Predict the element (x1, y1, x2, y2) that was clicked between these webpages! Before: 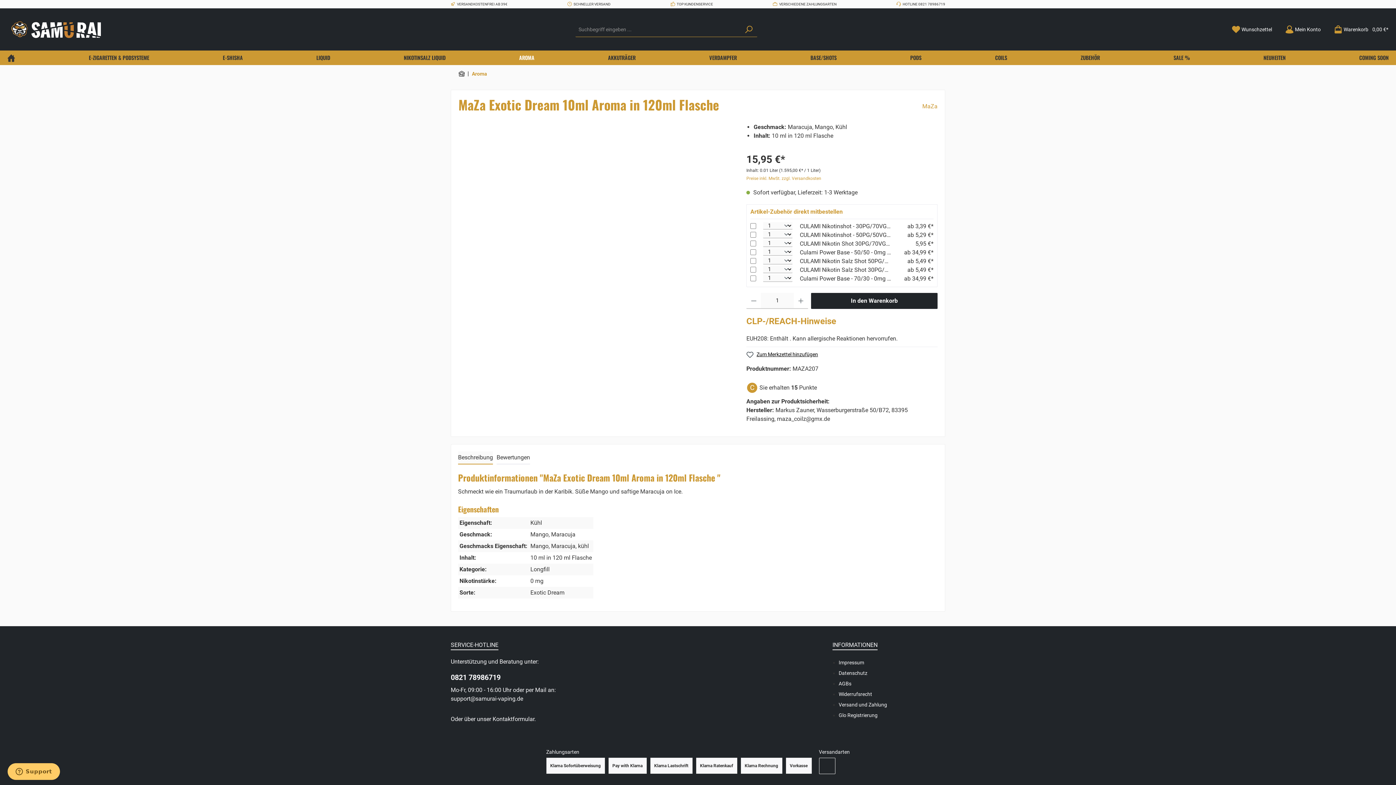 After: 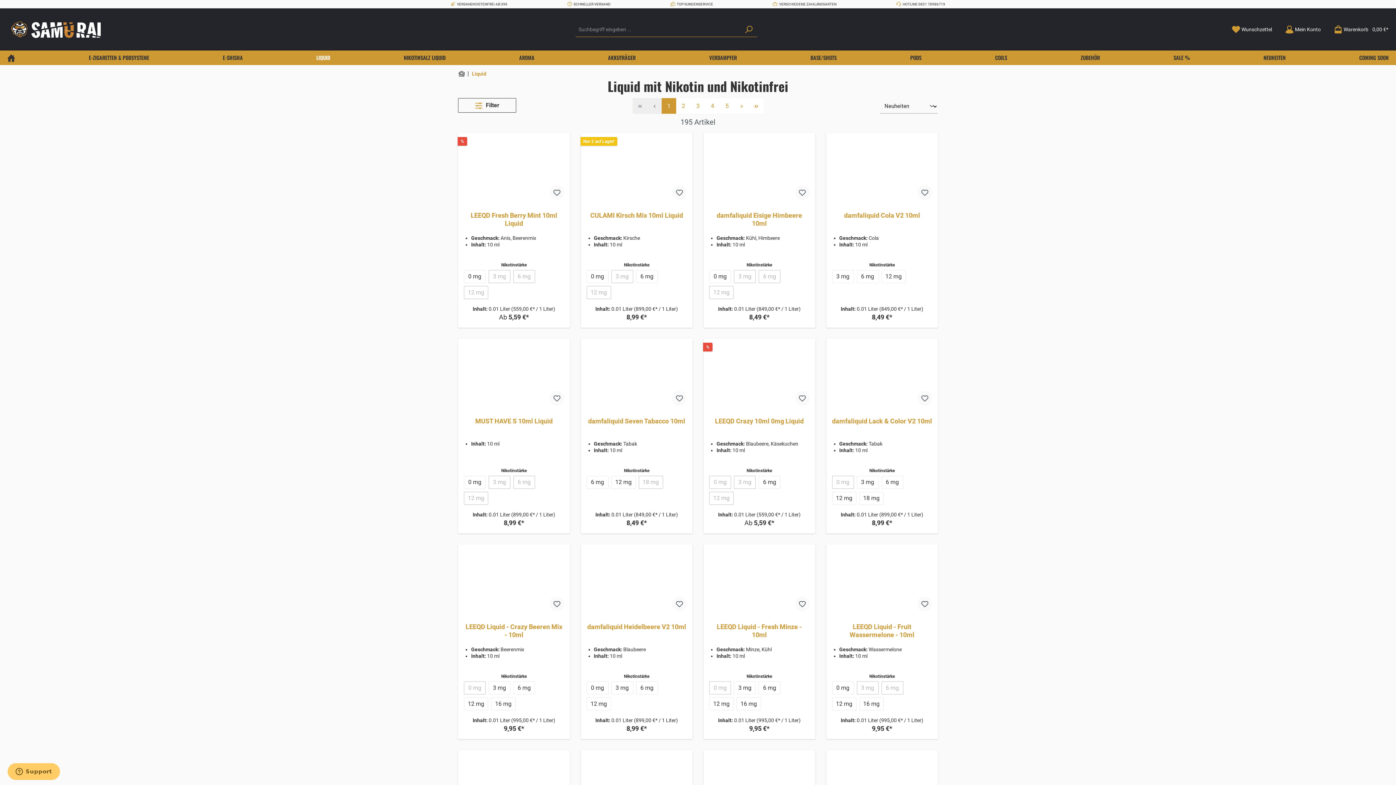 Action: bbox: (316, 50, 330, 65) label: LIQUID